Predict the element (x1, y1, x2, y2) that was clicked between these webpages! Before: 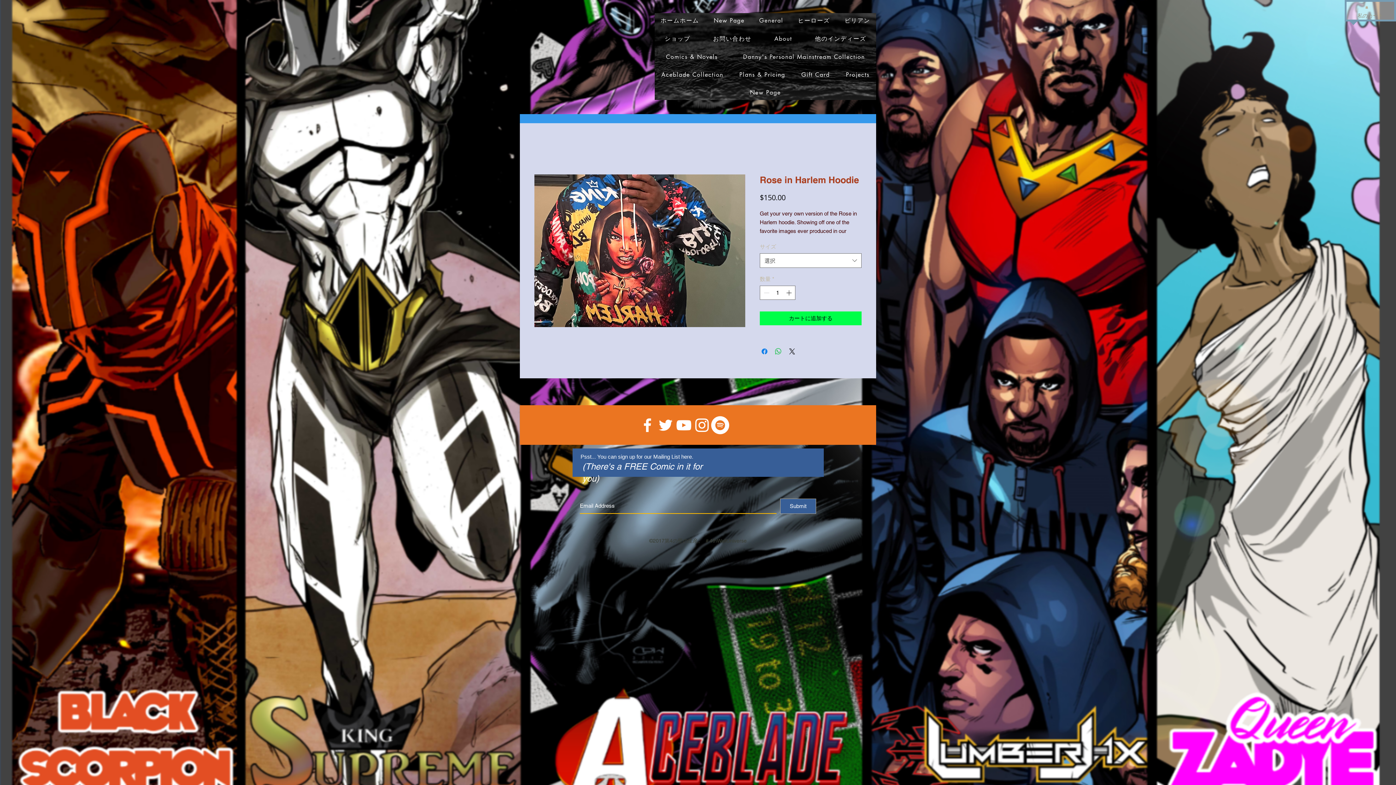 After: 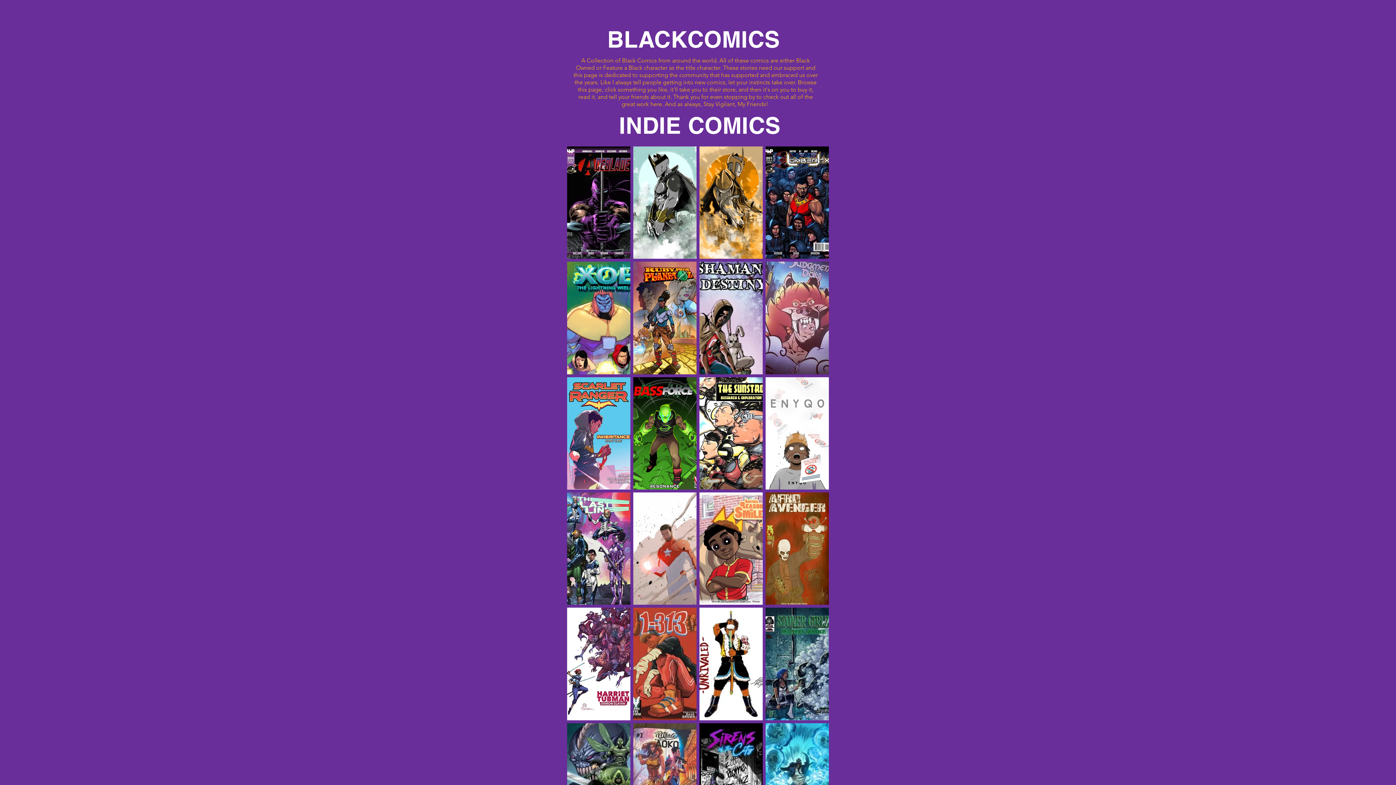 Action: label: 他のインディーズ bbox: (805, 31, 876, 46)